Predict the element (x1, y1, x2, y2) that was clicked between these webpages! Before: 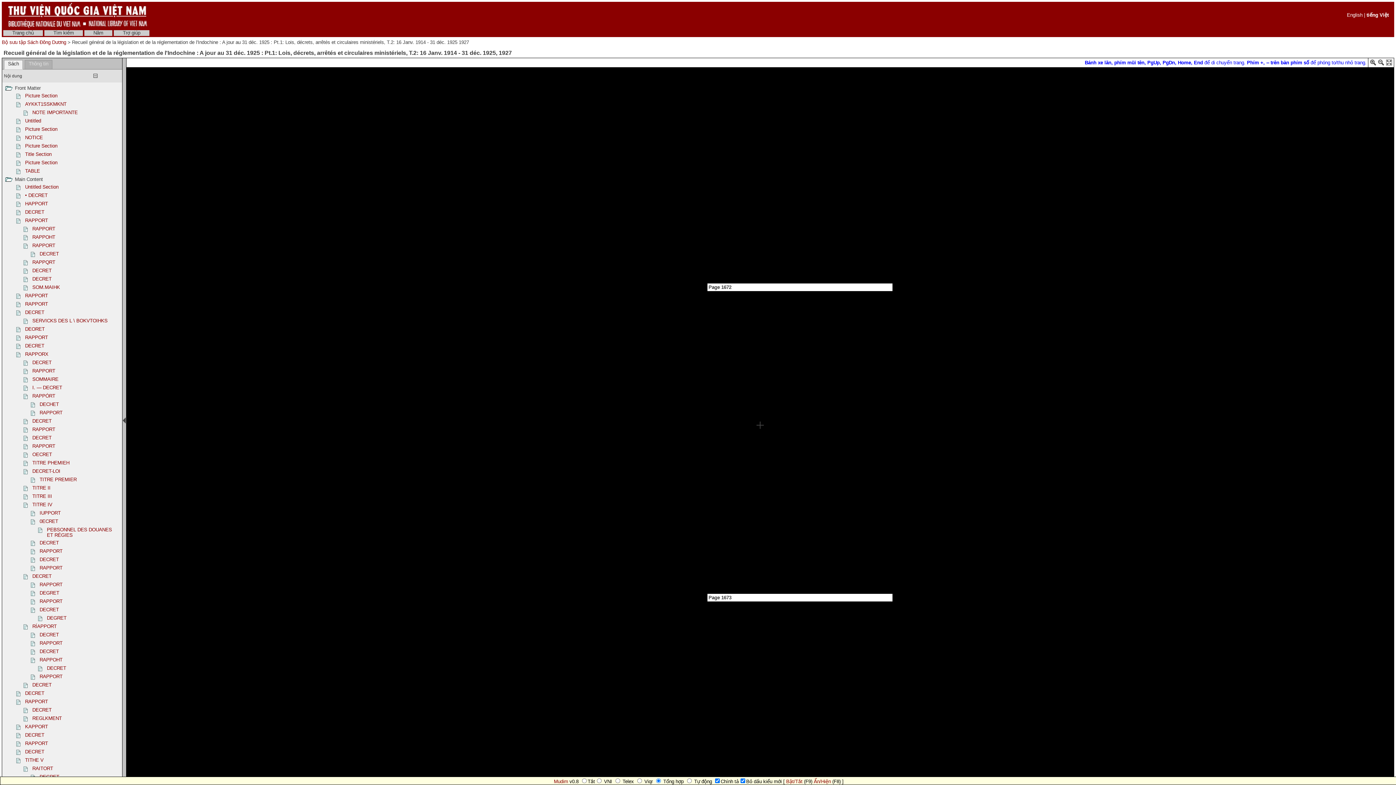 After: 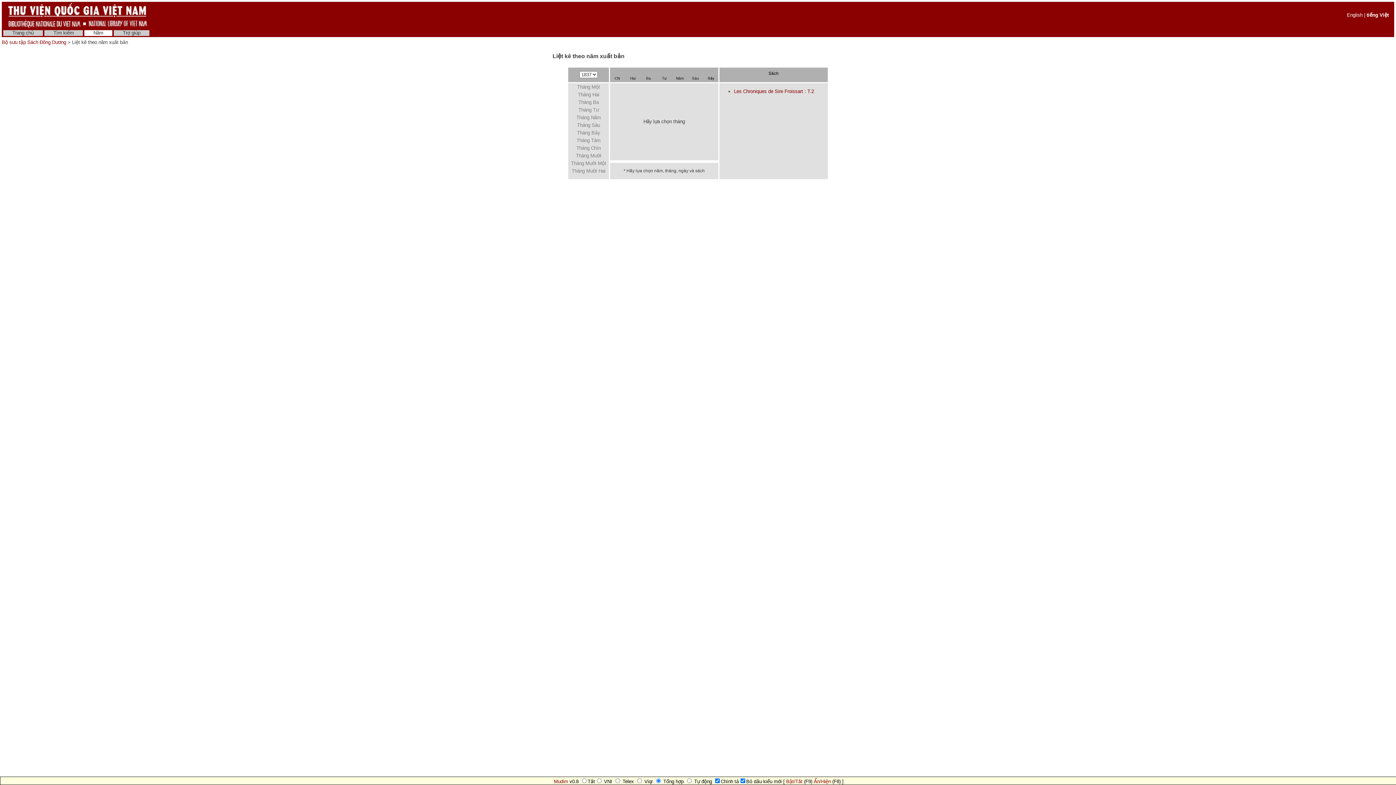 Action: label: Năm bbox: (84, 30, 112, 36)